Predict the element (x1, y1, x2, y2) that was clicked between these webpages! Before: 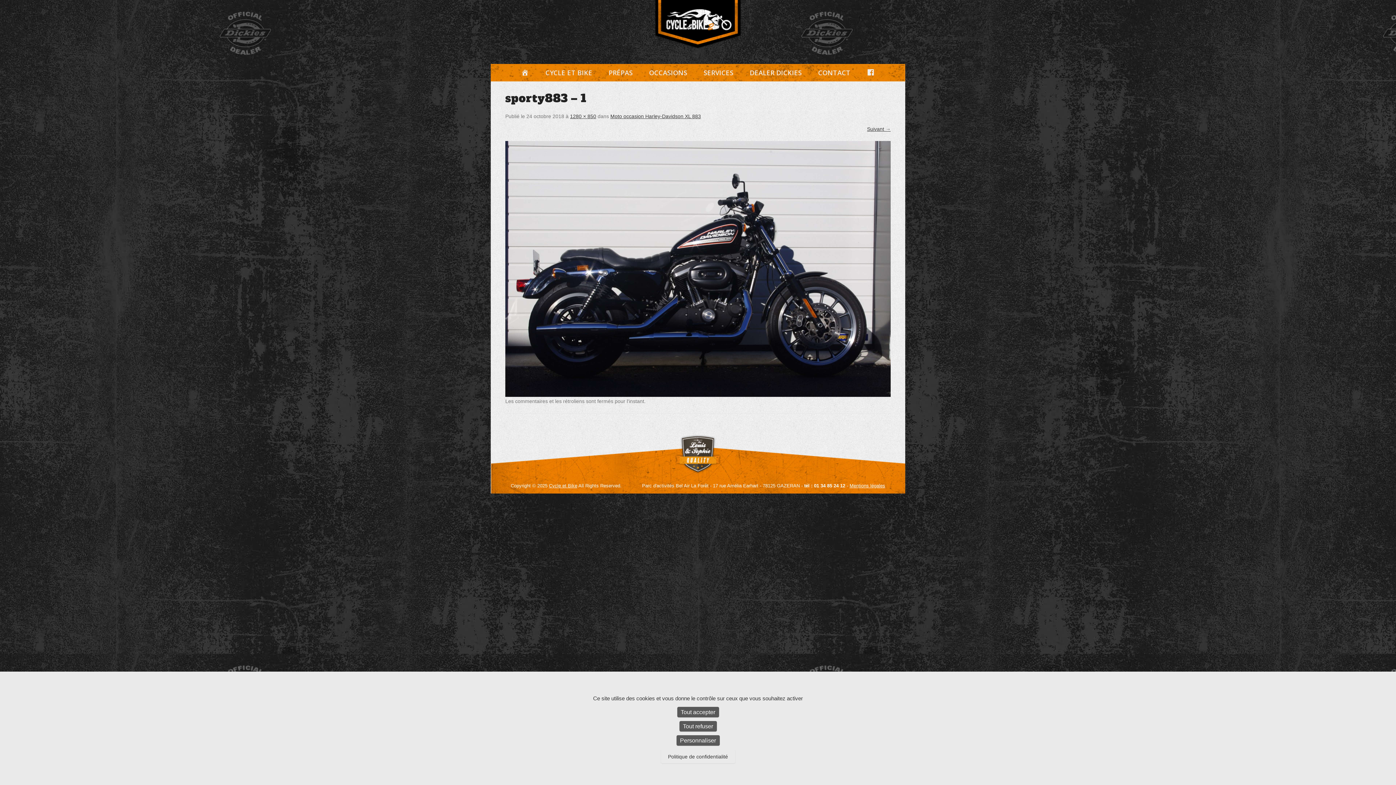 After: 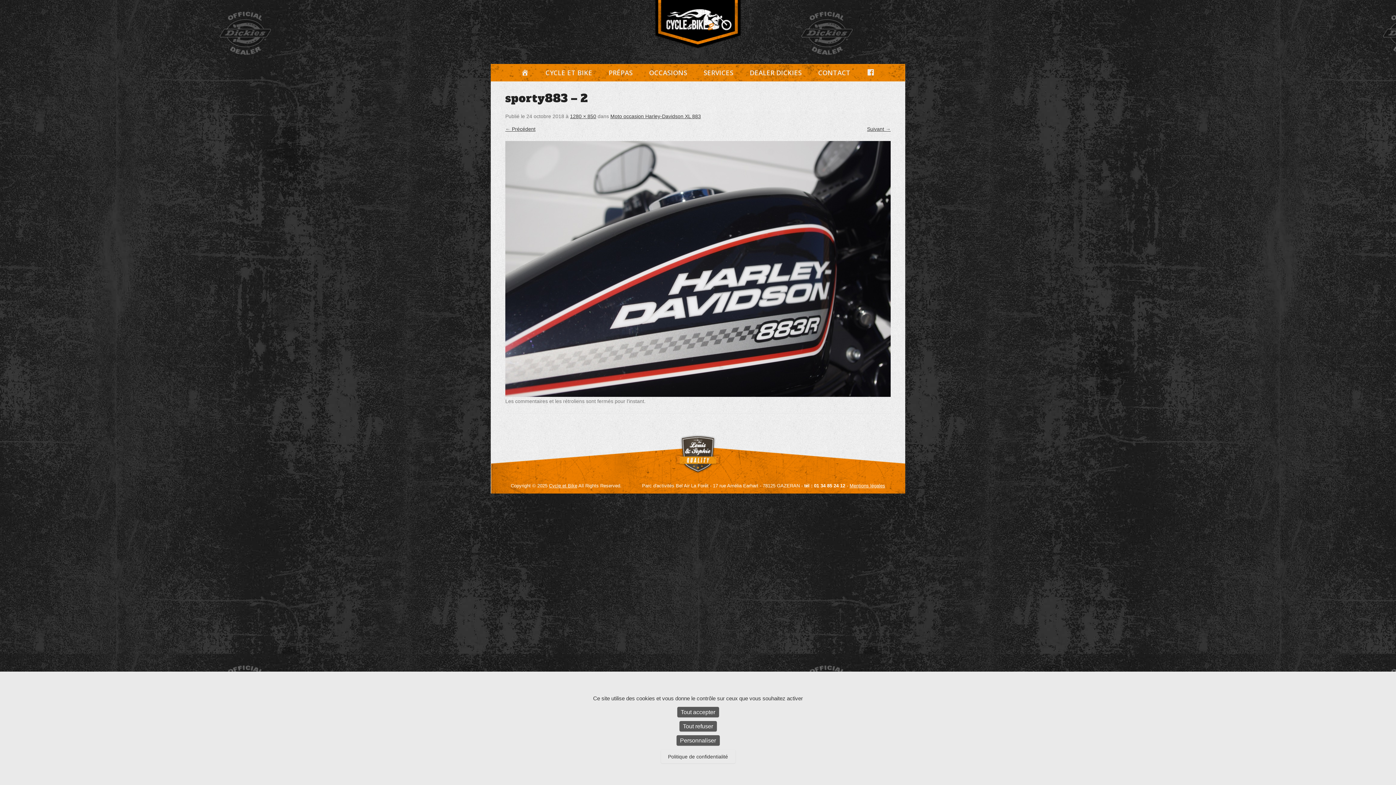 Action: label: Suivant → bbox: (867, 126, 890, 132)